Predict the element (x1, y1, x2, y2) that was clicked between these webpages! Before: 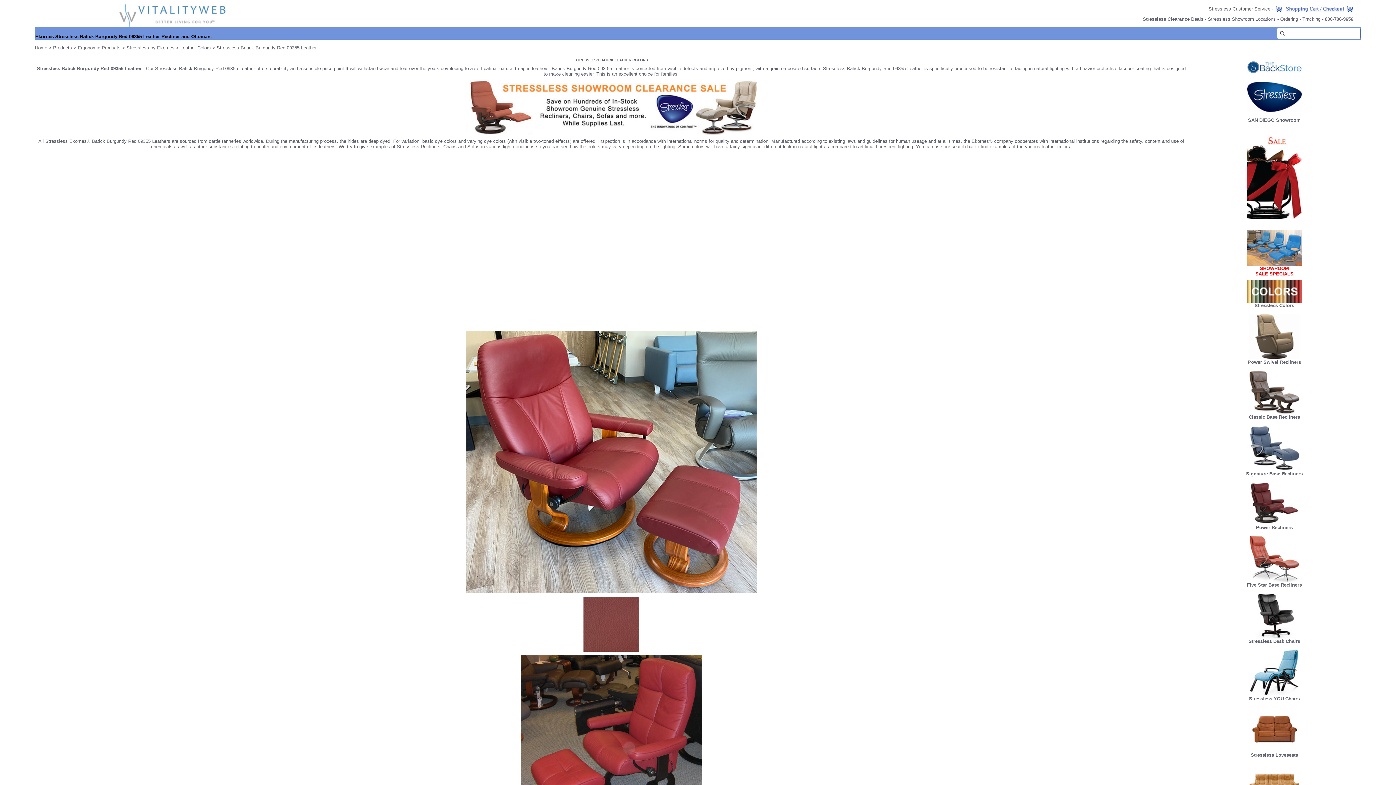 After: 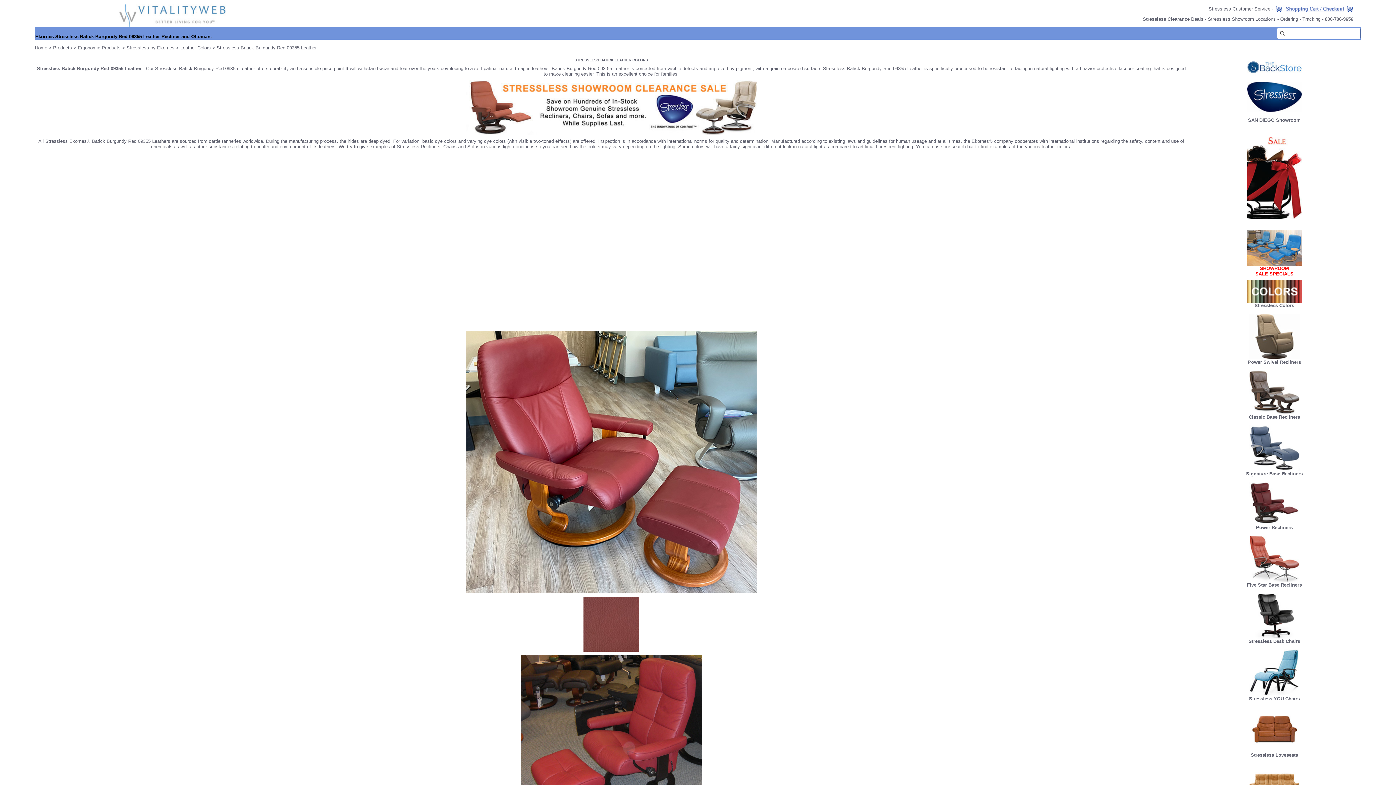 Action: bbox: (466, 589, 756, 594)